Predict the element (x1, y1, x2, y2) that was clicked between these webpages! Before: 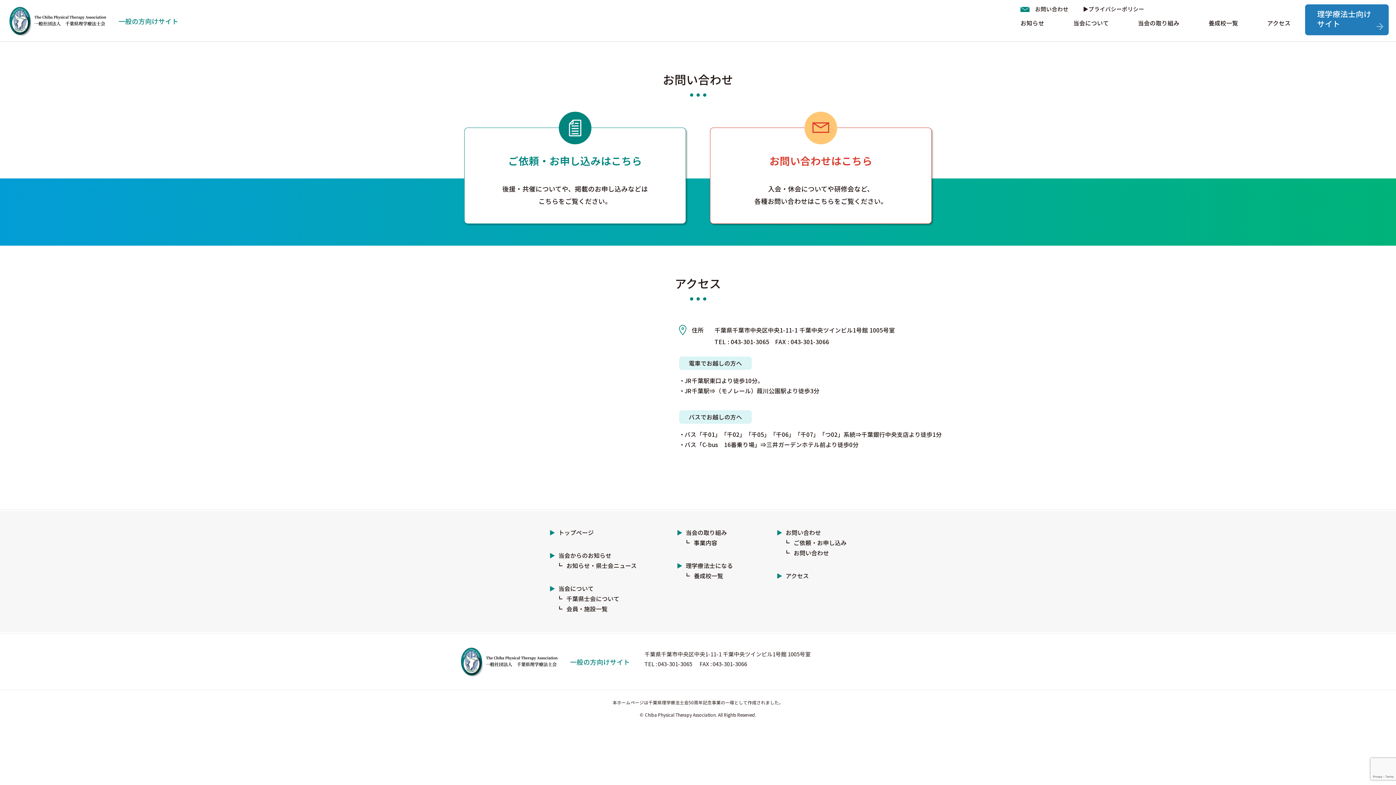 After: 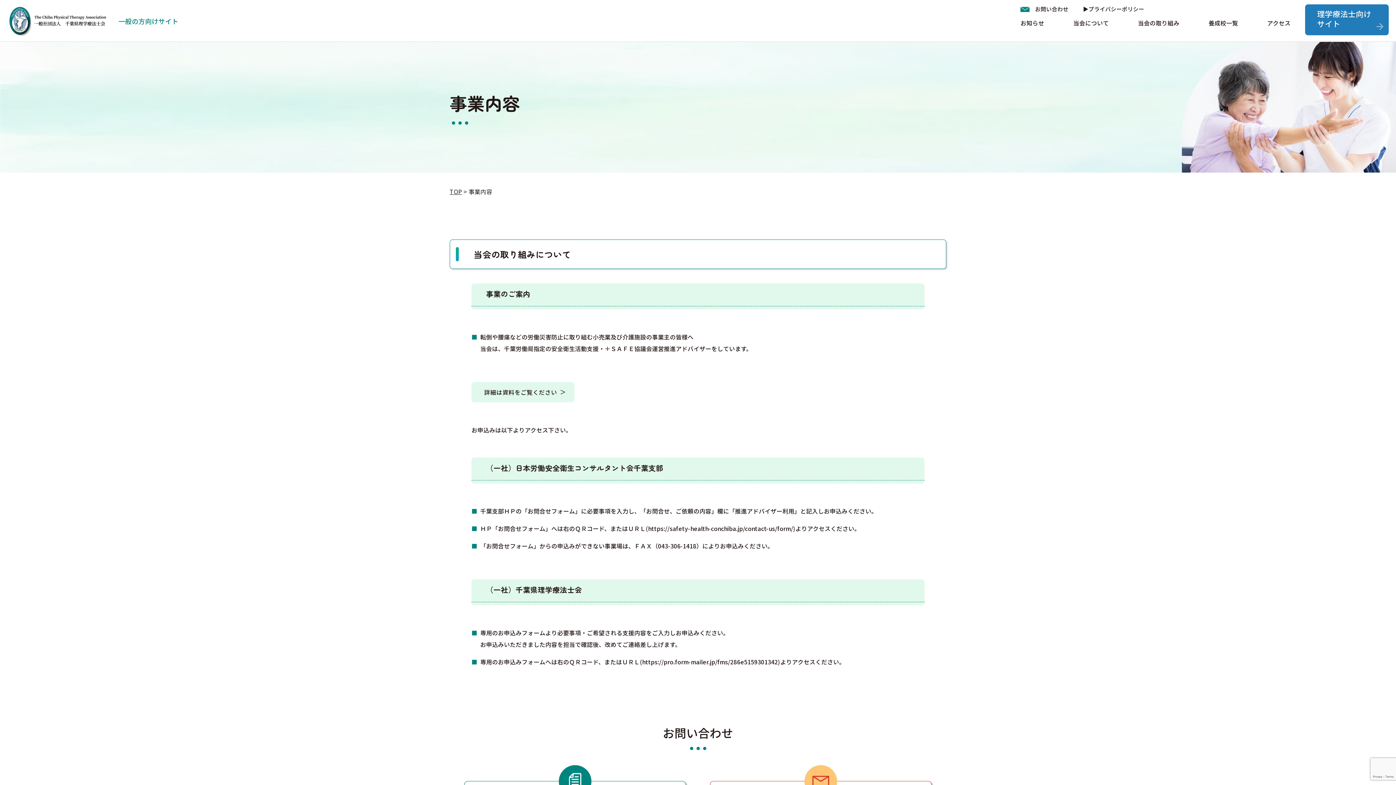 Action: label: 事業内容 bbox: (693, 538, 717, 547)